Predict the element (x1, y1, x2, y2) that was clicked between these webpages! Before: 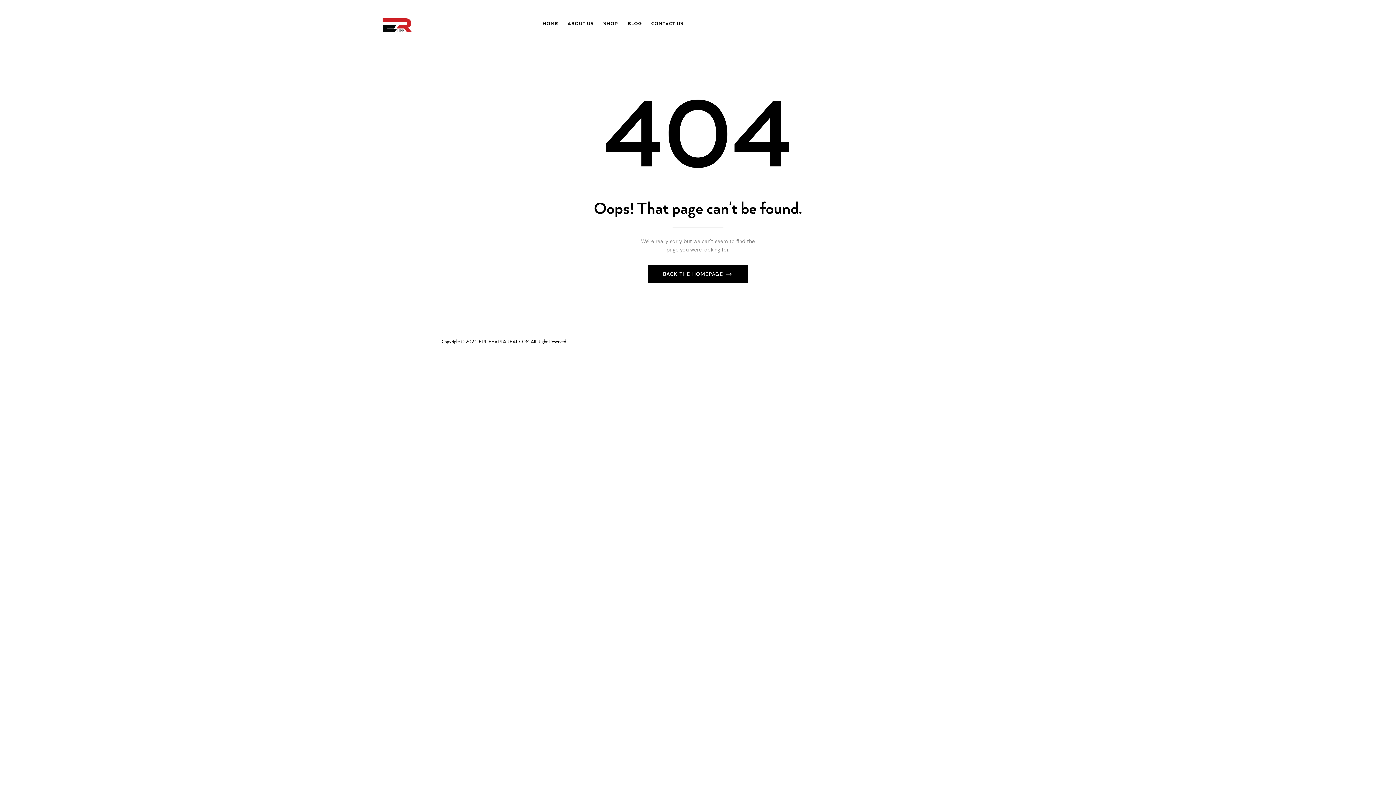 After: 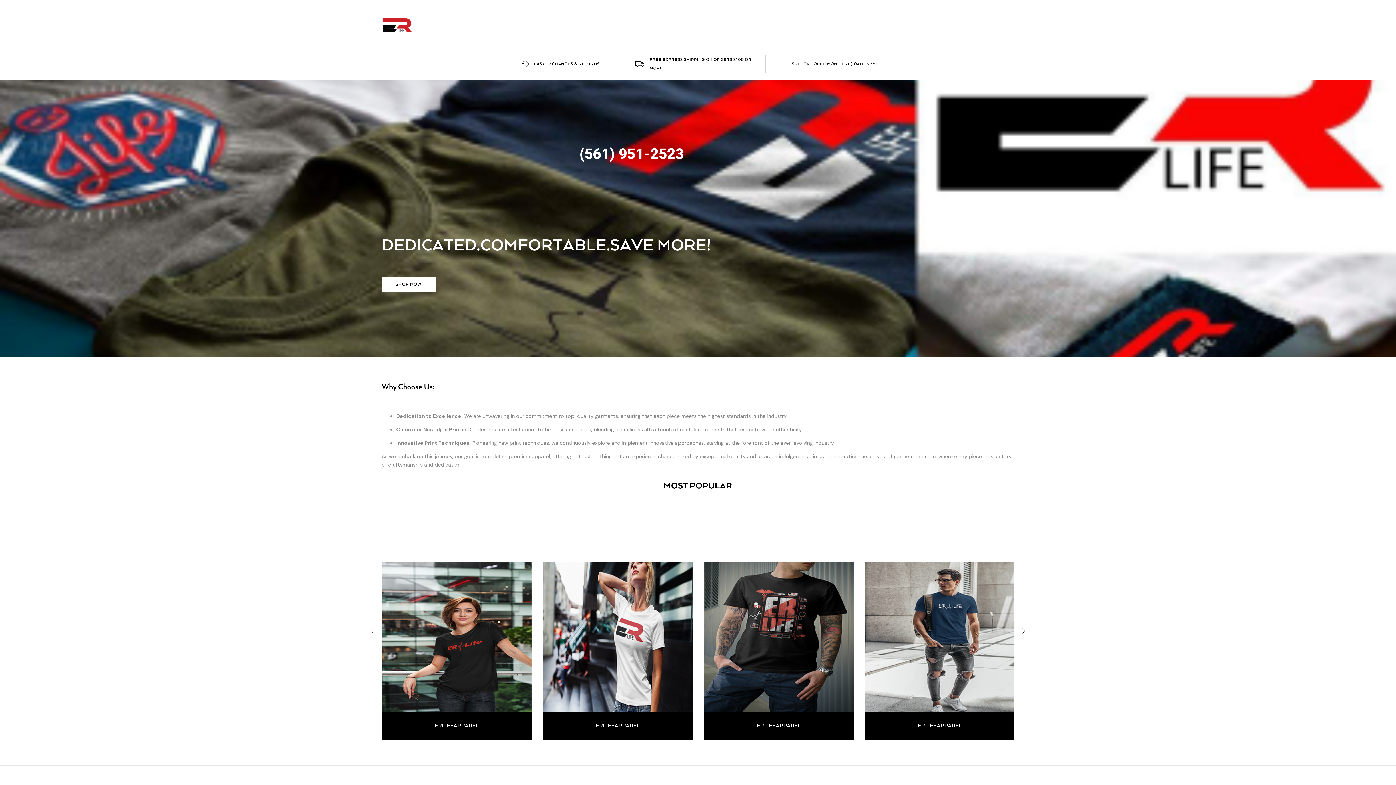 Action: bbox: (381, 17, 413, 23)